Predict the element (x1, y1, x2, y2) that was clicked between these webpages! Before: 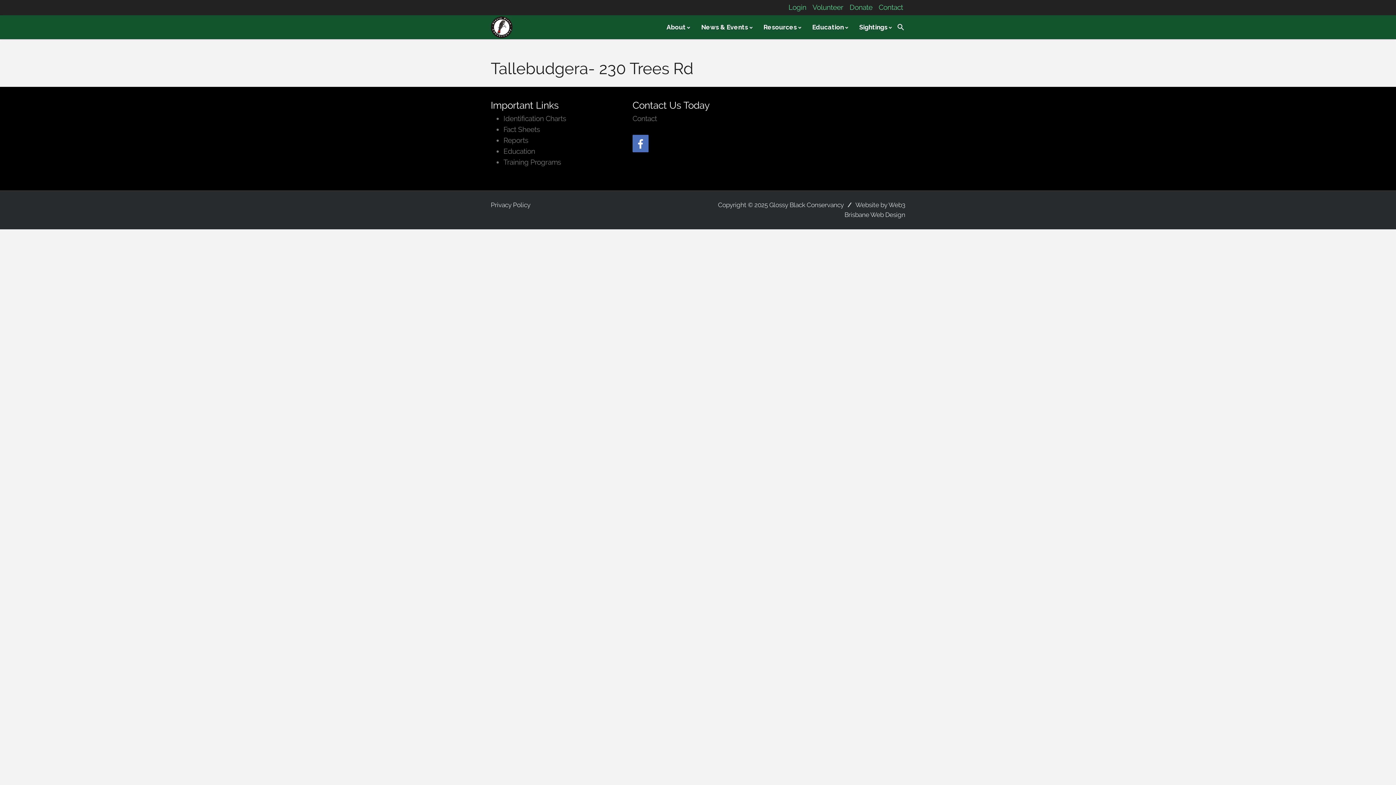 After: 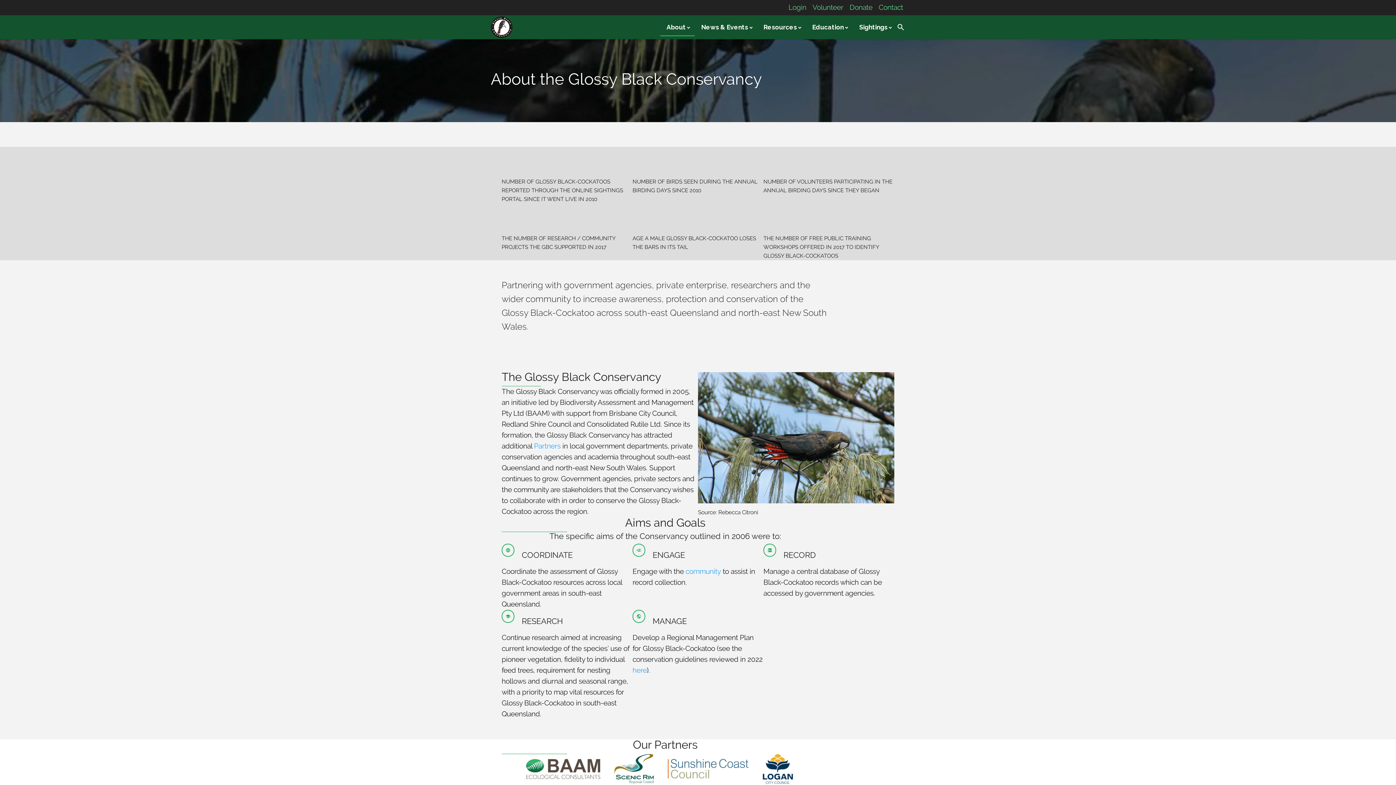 Action: label: About bbox: (660, 18, 694, 36)